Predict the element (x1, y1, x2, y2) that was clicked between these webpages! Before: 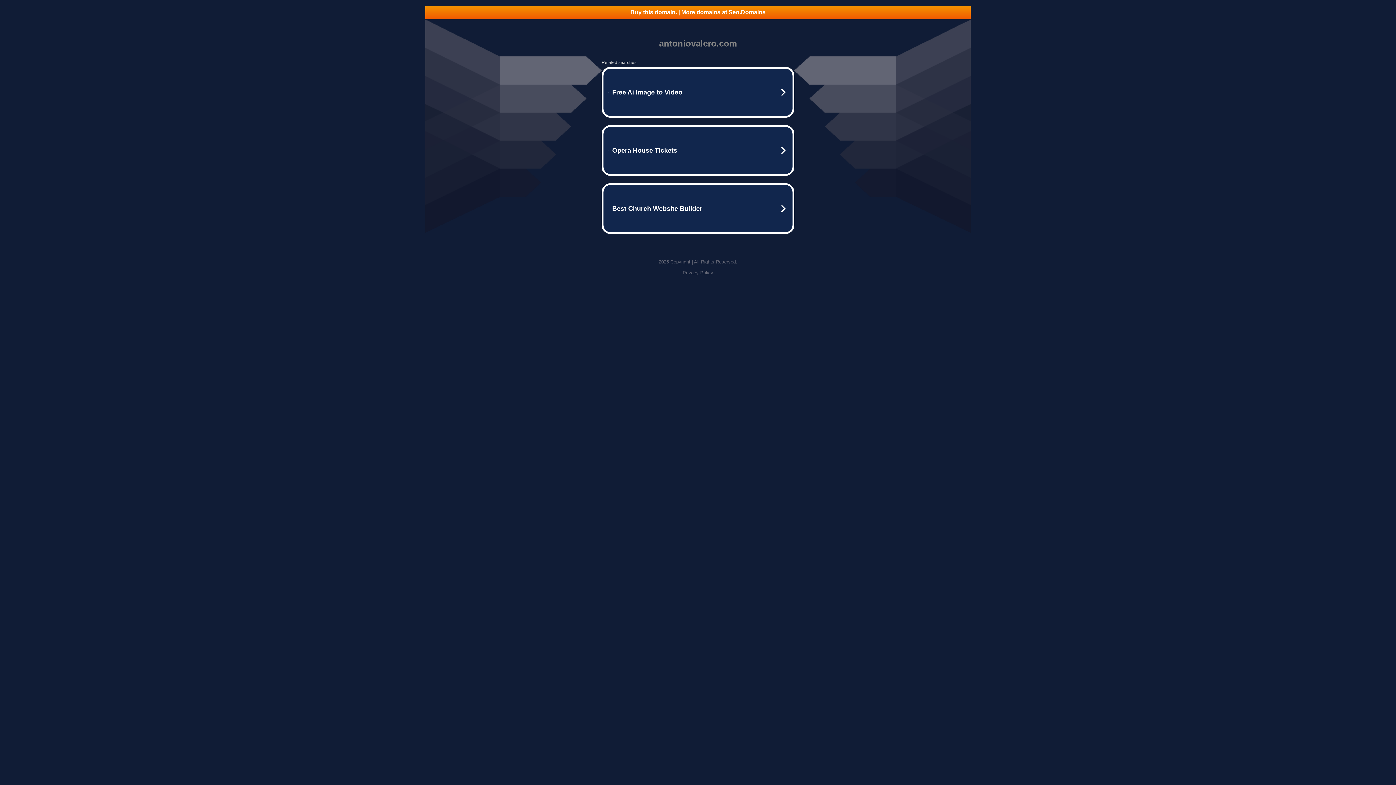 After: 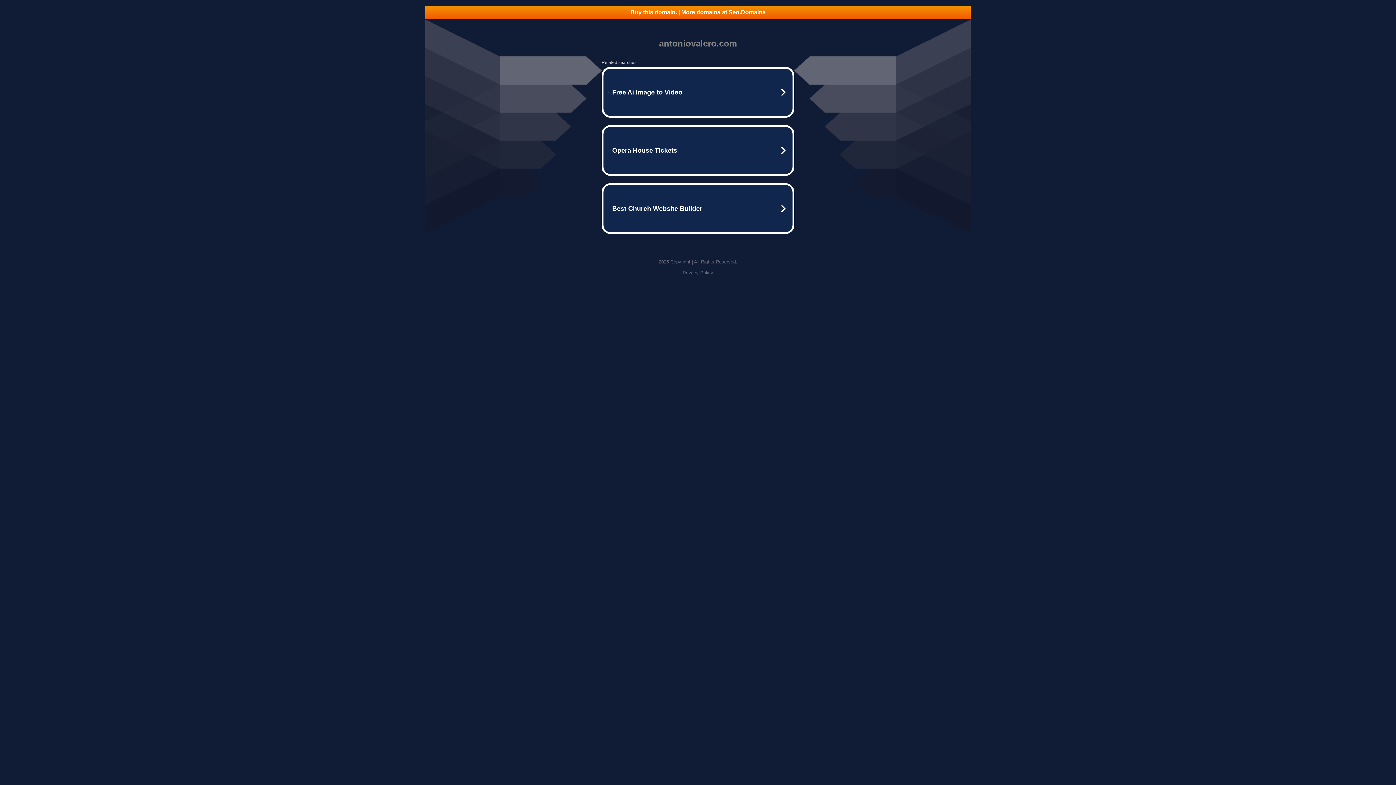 Action: bbox: (425, 5, 970, 18) label: Buy this domain. | More domains at Seo.Domains